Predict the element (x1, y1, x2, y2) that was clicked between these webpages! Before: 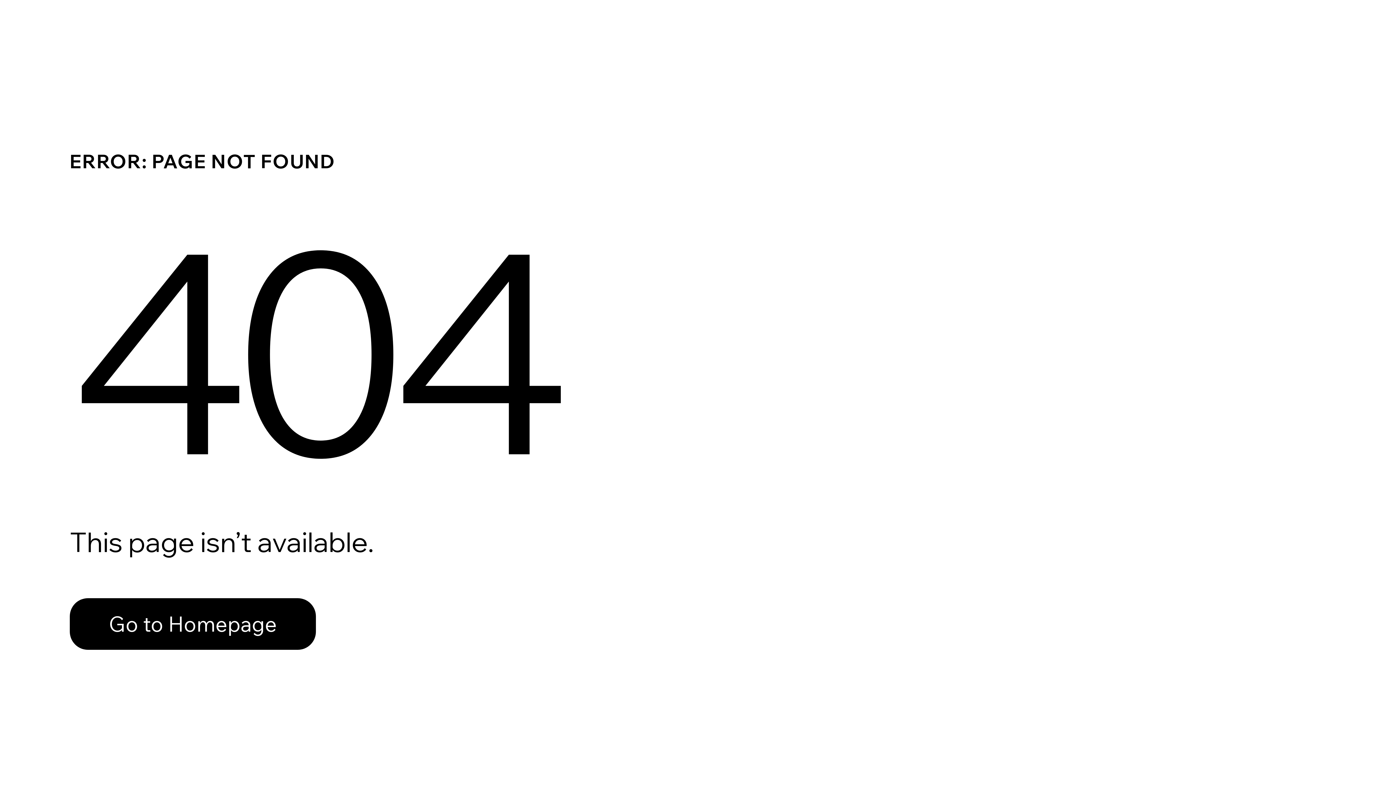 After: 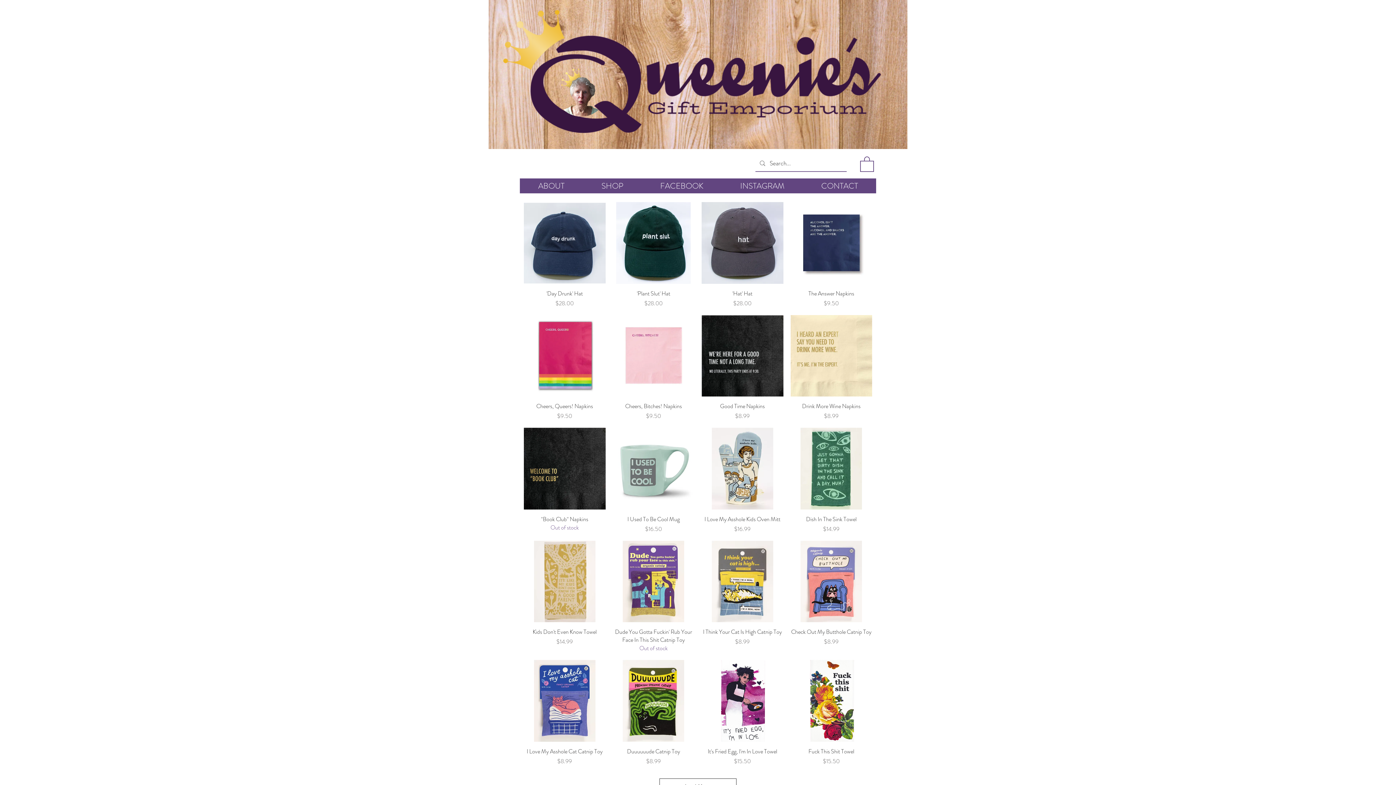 Action: bbox: (69, 598, 316, 650) label: Go to Homepage